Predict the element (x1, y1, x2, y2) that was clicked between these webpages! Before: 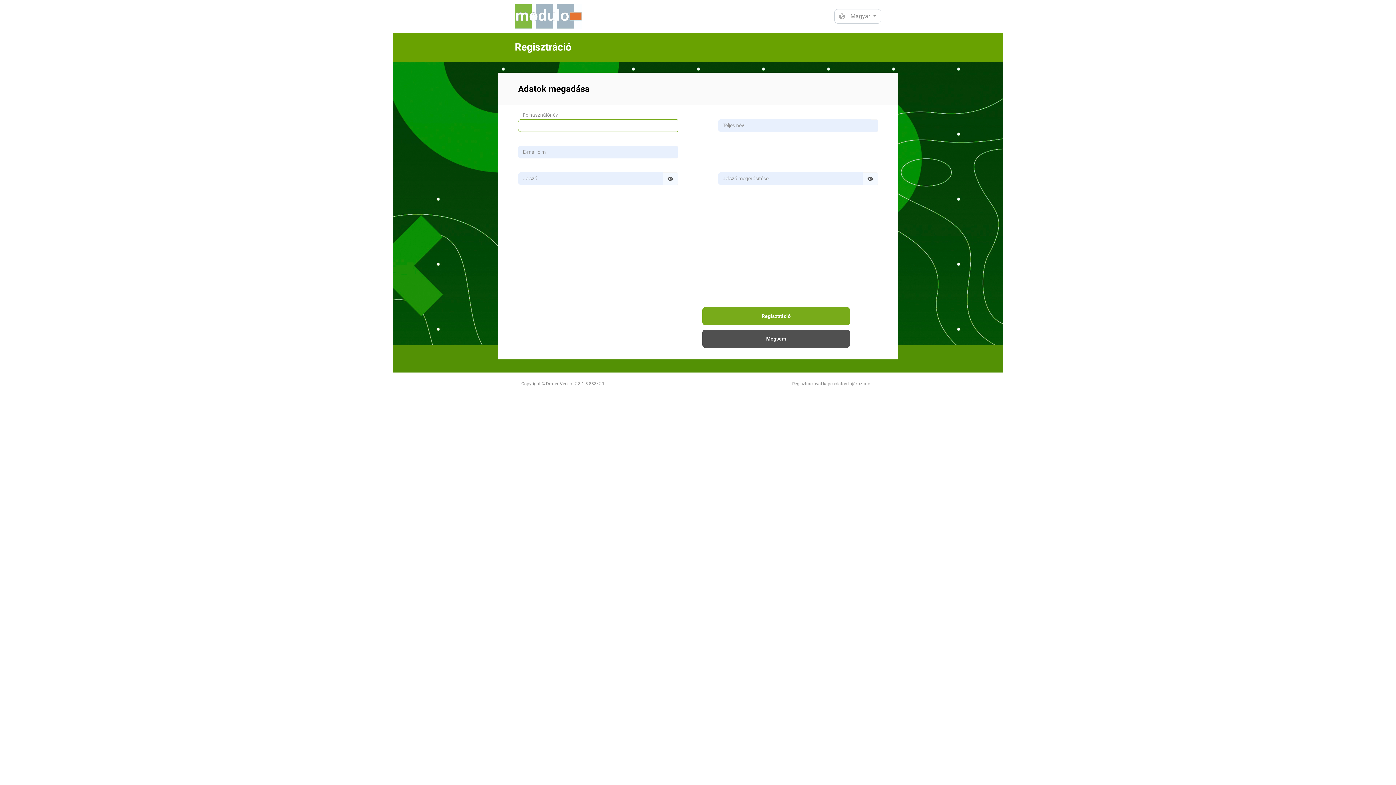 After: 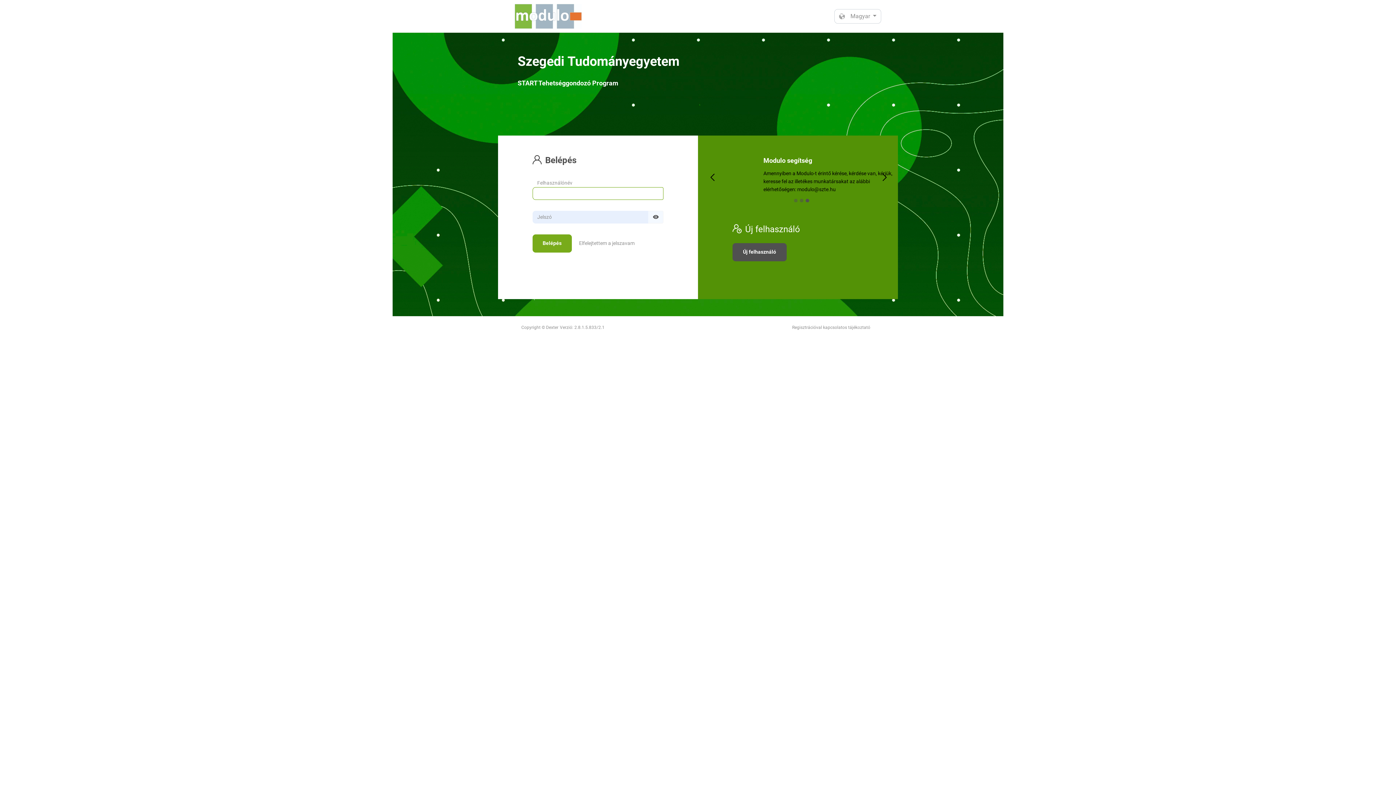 Action: label: Mégsem bbox: (702, 329, 850, 348)